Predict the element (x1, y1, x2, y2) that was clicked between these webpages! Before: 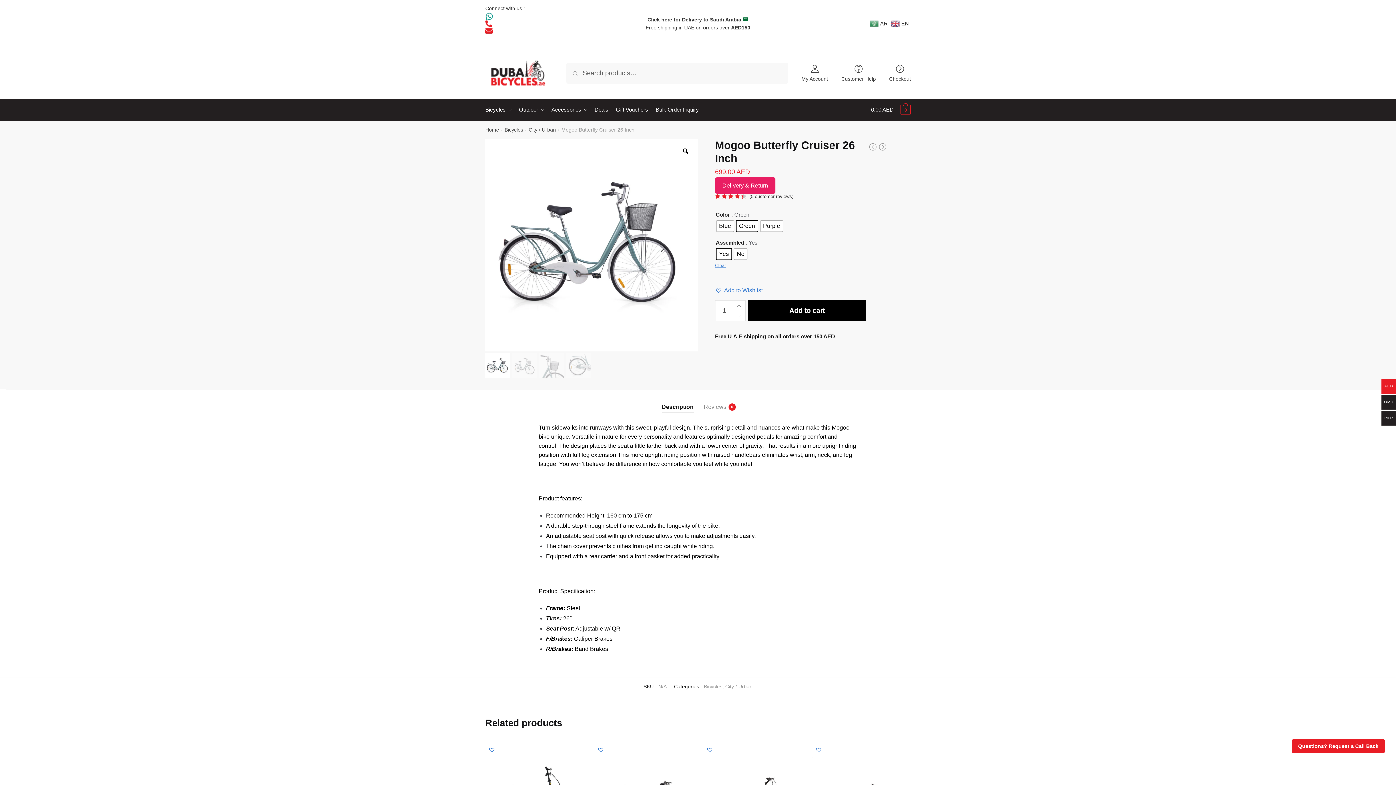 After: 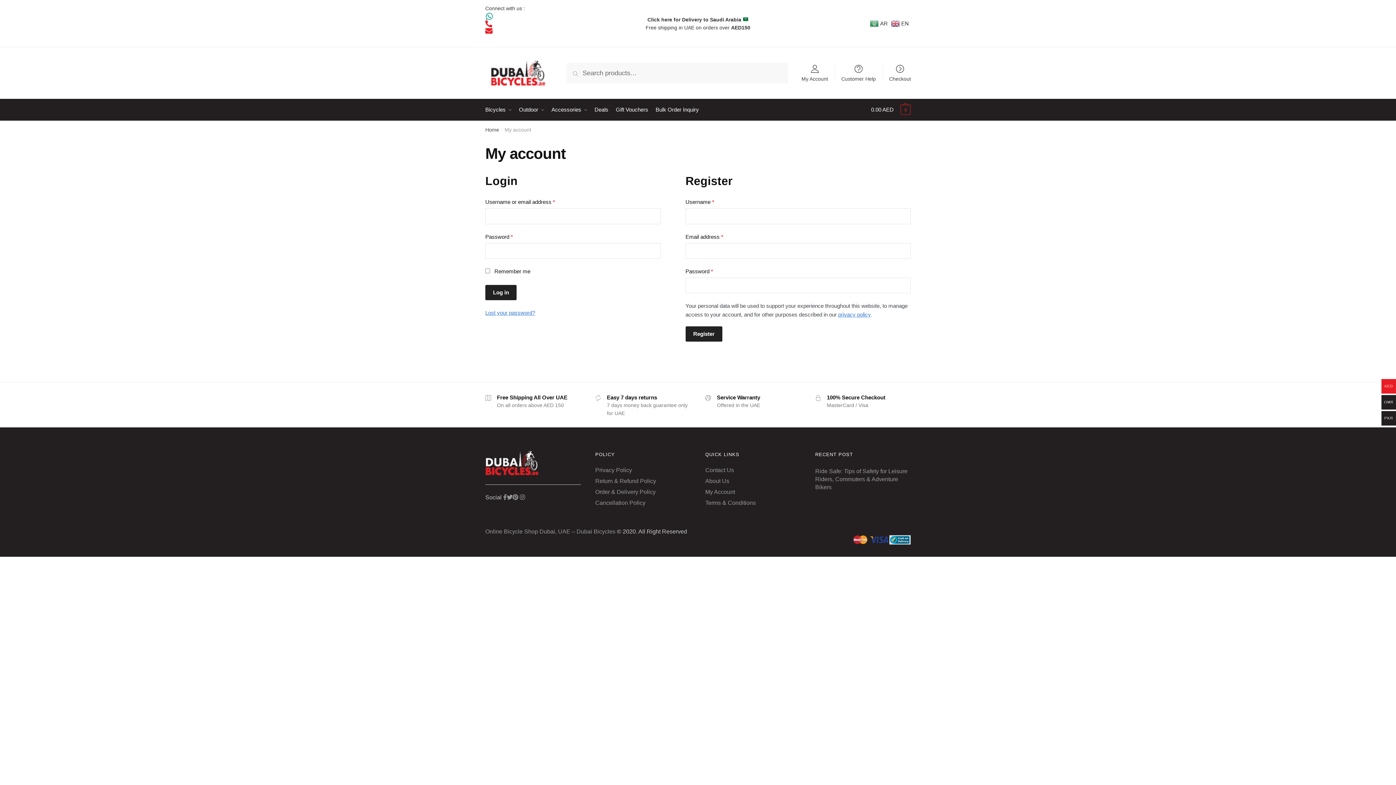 Action: bbox: (797, 58, 832, 81) label: My Account